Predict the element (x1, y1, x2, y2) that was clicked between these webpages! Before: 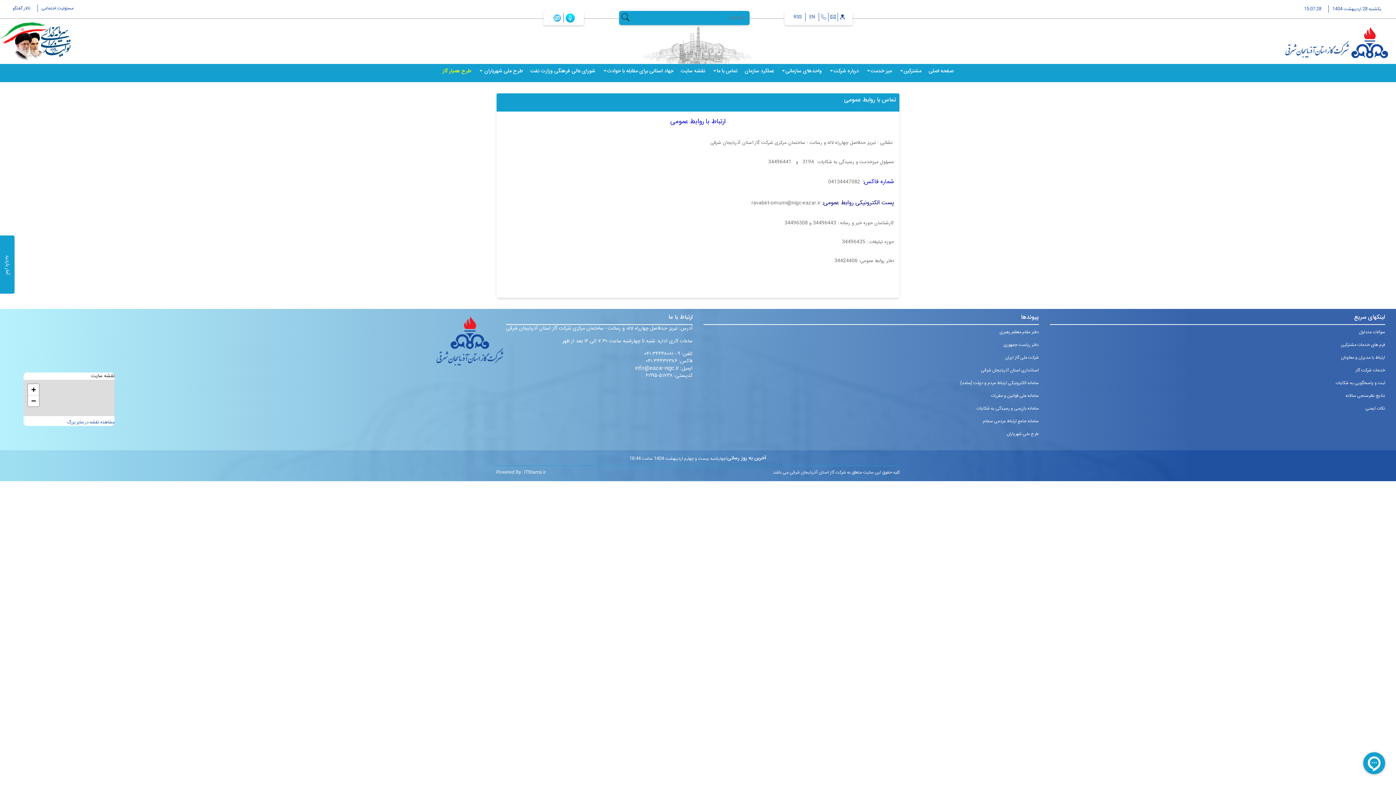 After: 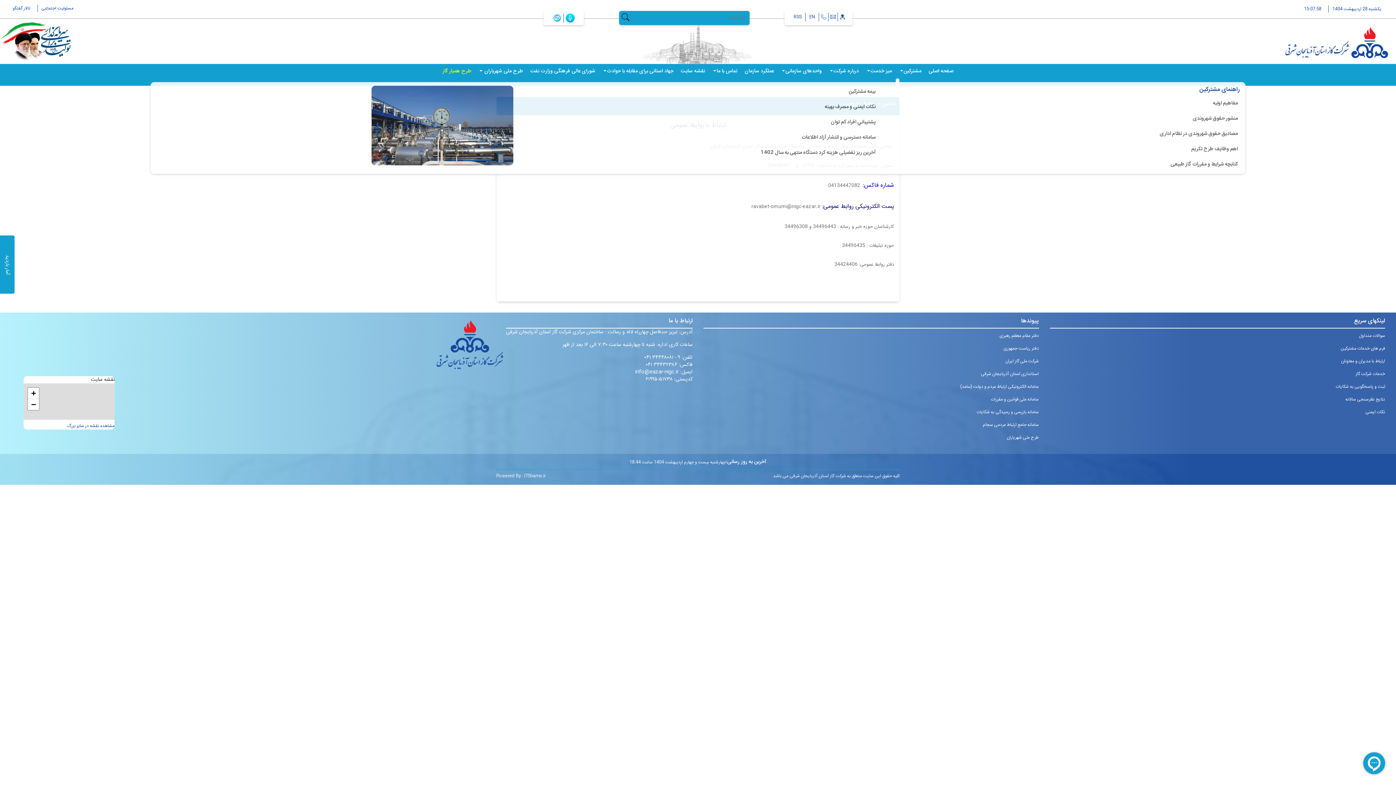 Action: label: مشترکین bbox: (895, 63, 925, 78)